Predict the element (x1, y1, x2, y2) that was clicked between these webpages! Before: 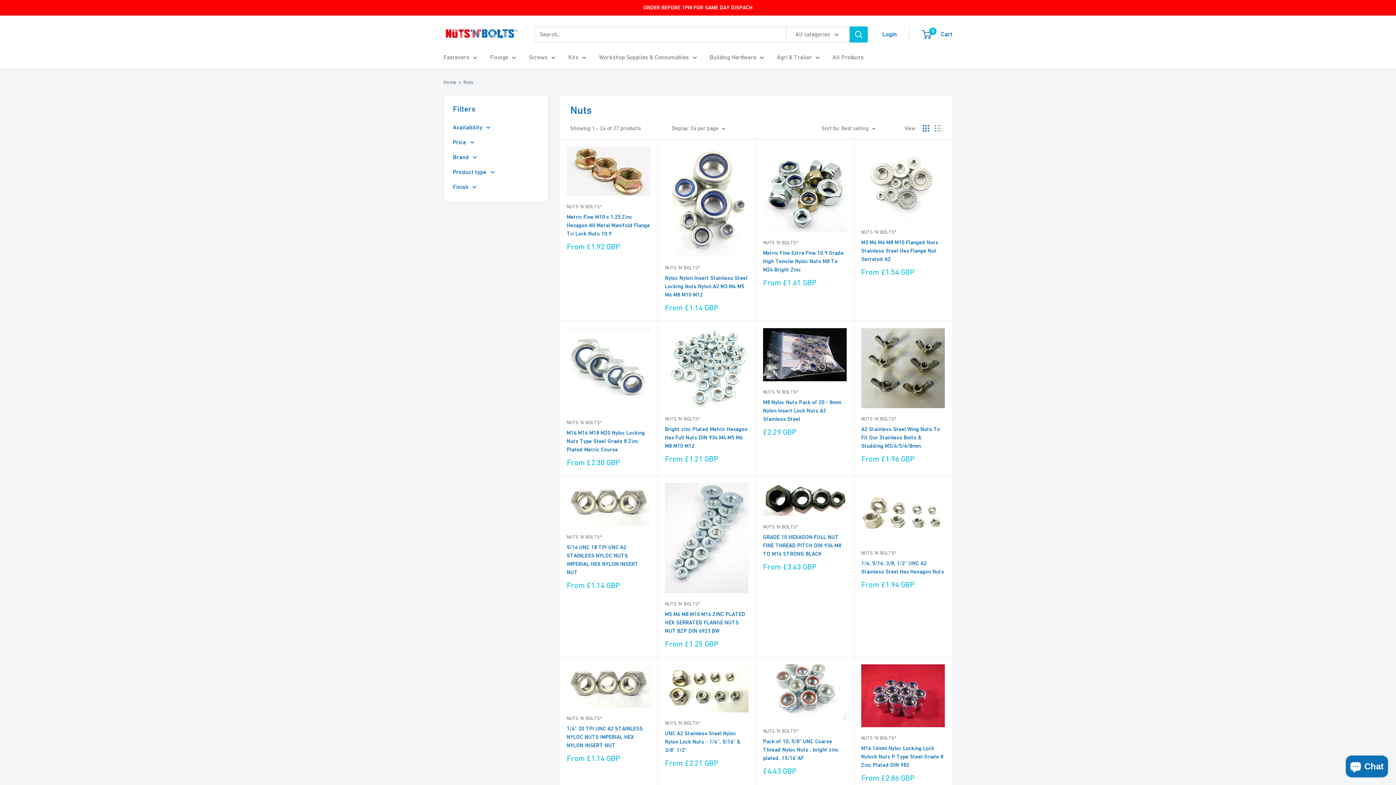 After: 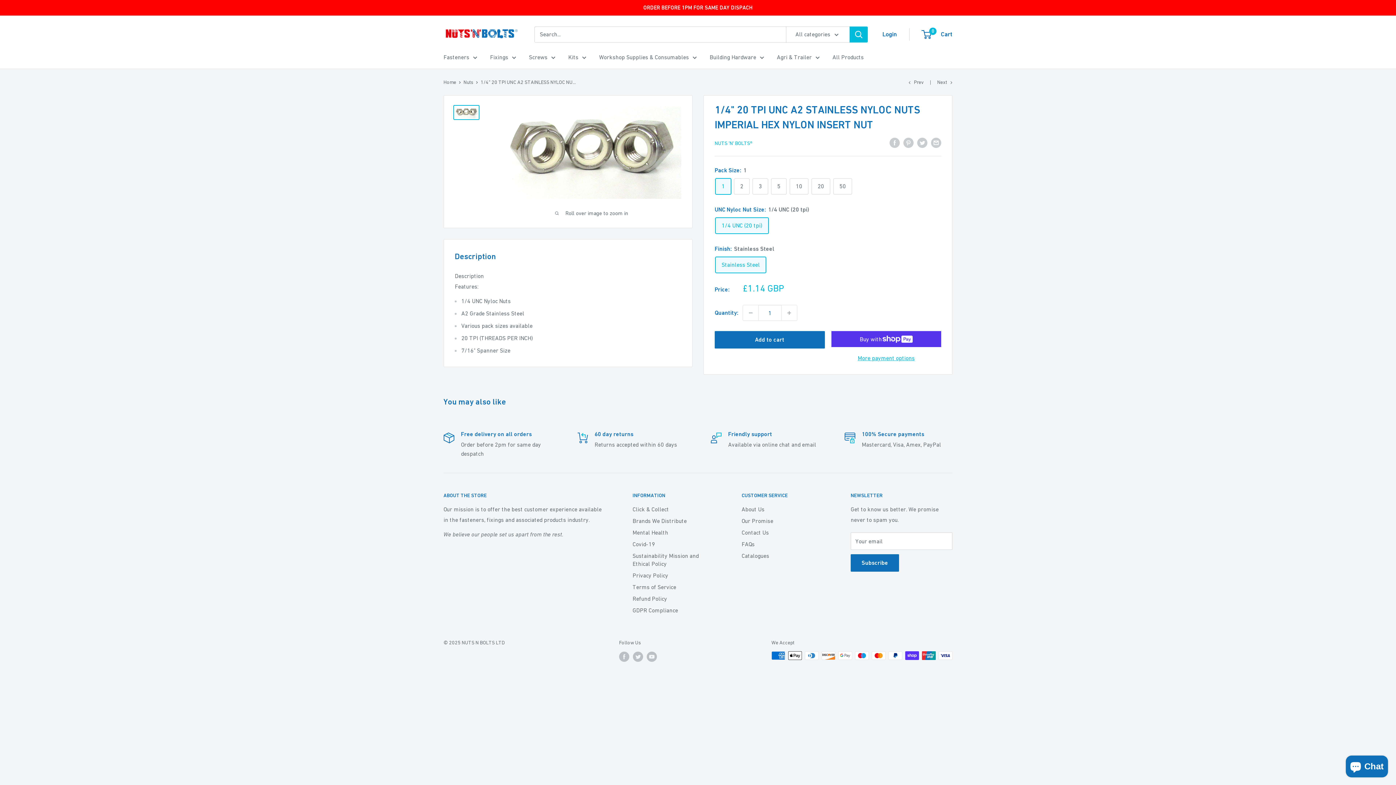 Action: label: 1/4" 20 TPI UNC A2 STAINLESS NYLOC NUTS IMPERIAL HEX NYLON INSERT NUT bbox: (566, 724, 650, 749)